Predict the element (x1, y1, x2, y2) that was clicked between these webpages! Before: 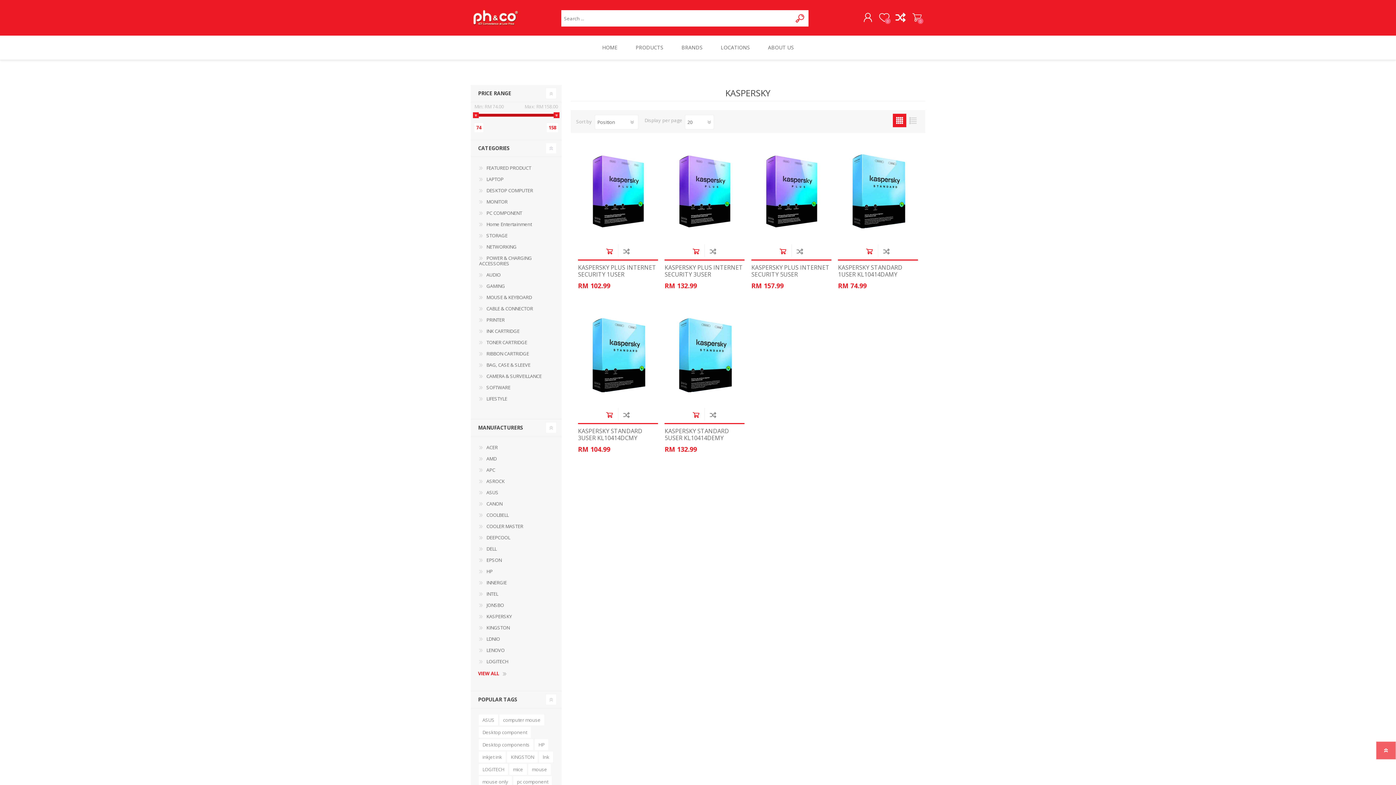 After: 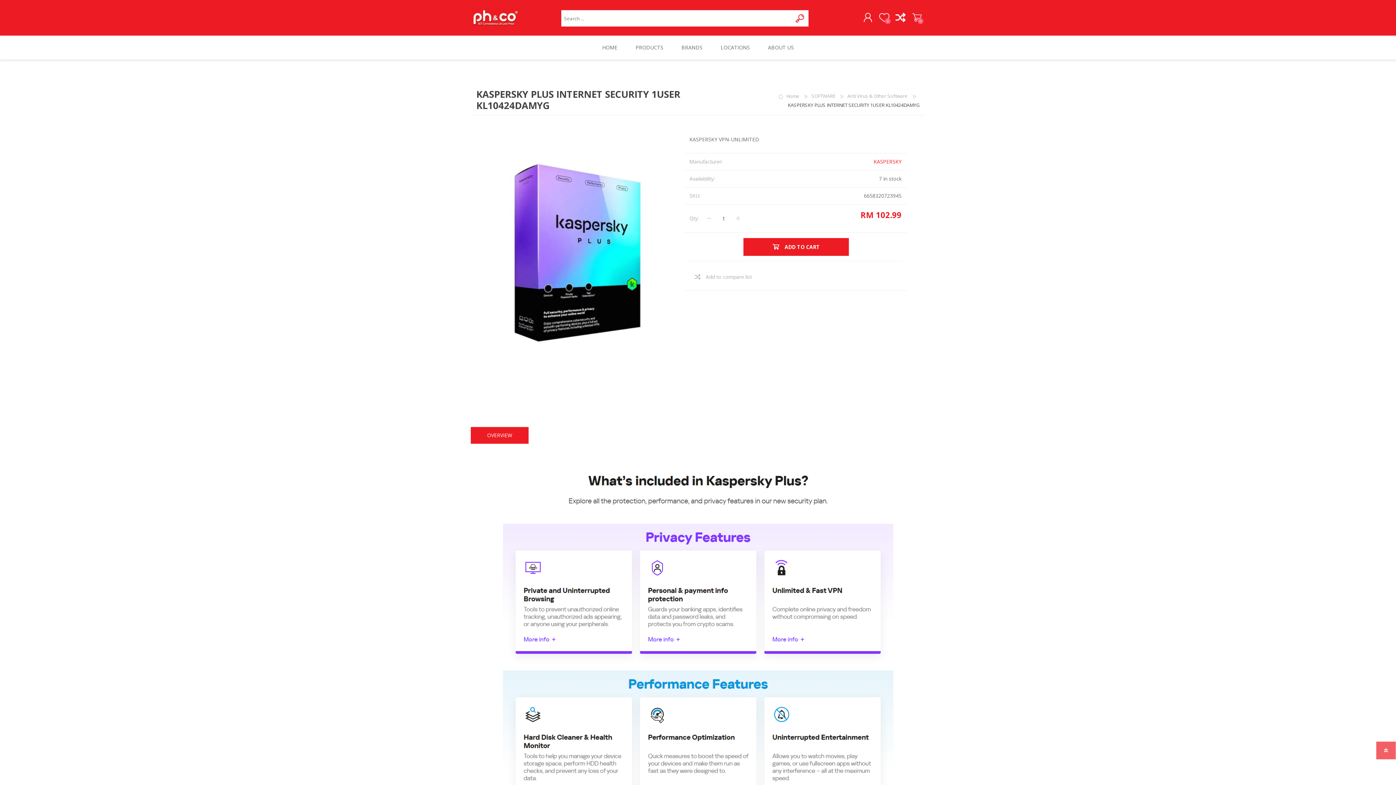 Action: label: KASPERSKY PLUS INTERNET SECURITY 1USER KL10424DAMYG bbox: (578, 264, 658, 284)